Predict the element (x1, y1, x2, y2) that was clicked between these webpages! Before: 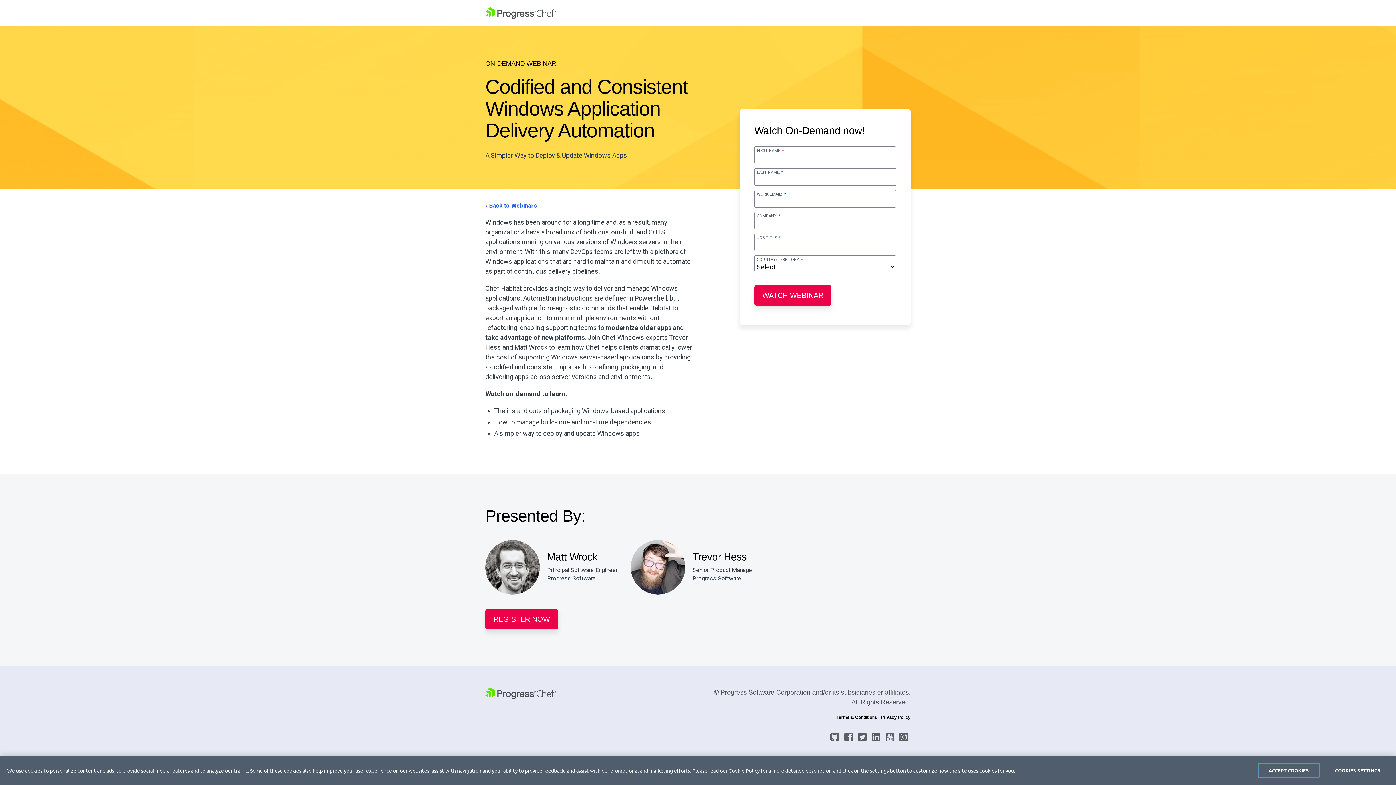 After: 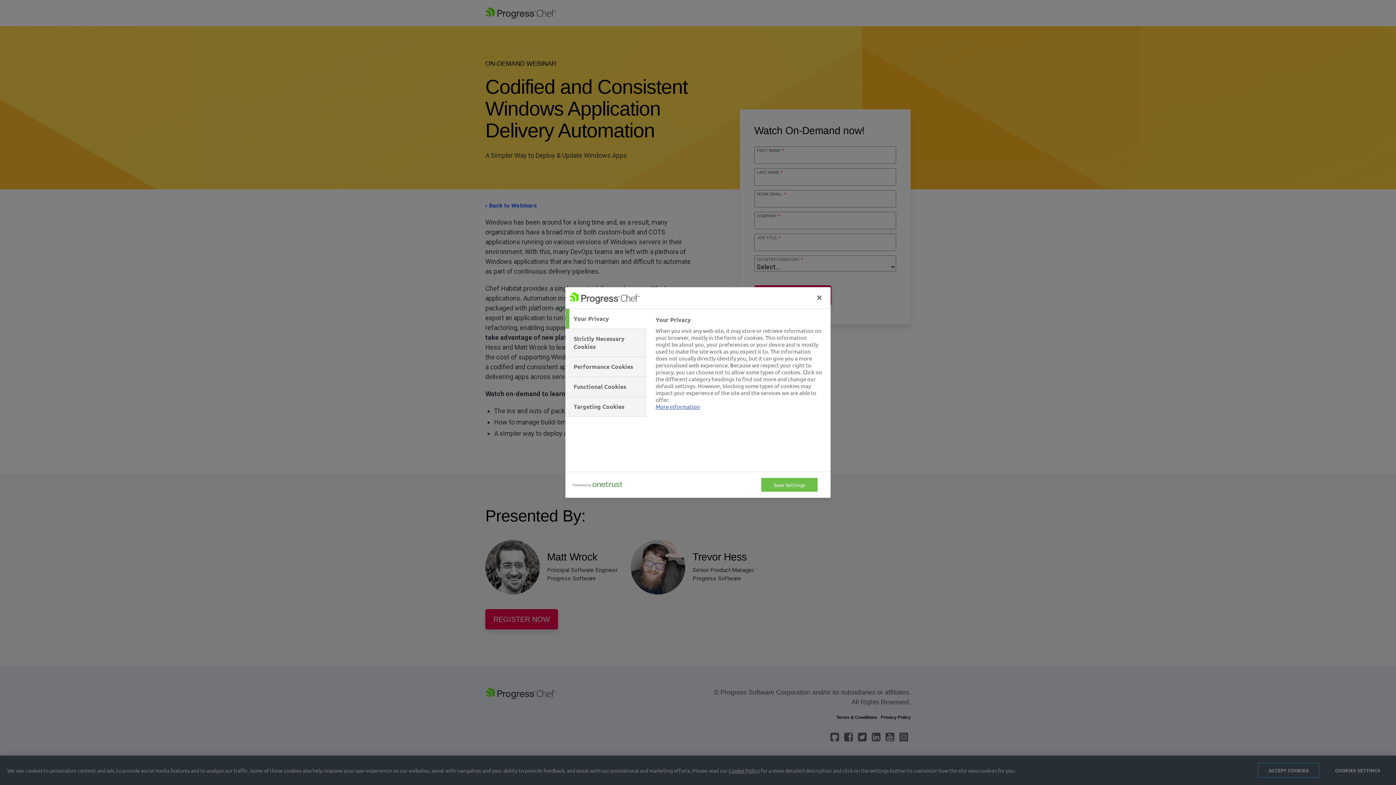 Action: label: COOKIES SETTINGS bbox: (1327, 763, 1389, 778)